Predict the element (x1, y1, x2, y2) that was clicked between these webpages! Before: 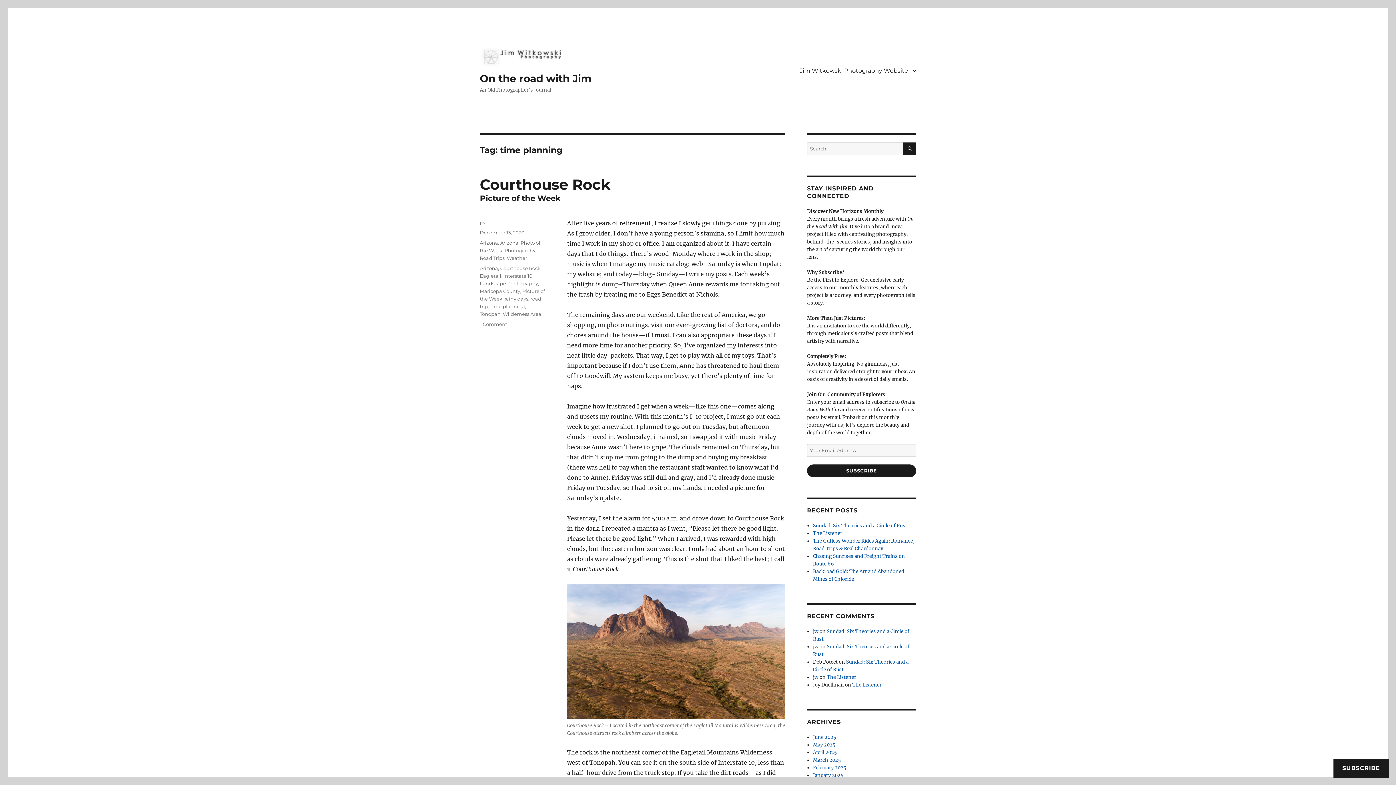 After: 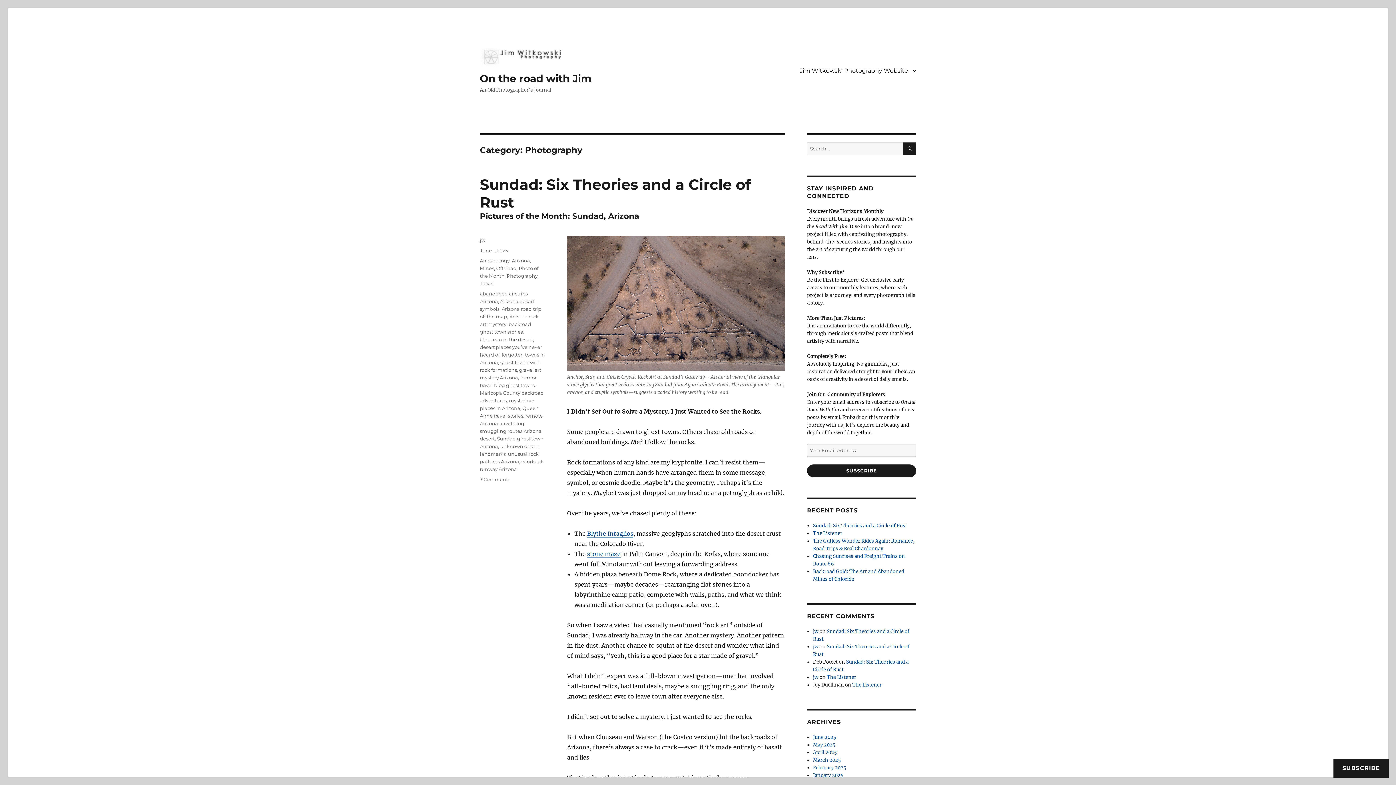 Action: bbox: (504, 247, 535, 253) label: Photography